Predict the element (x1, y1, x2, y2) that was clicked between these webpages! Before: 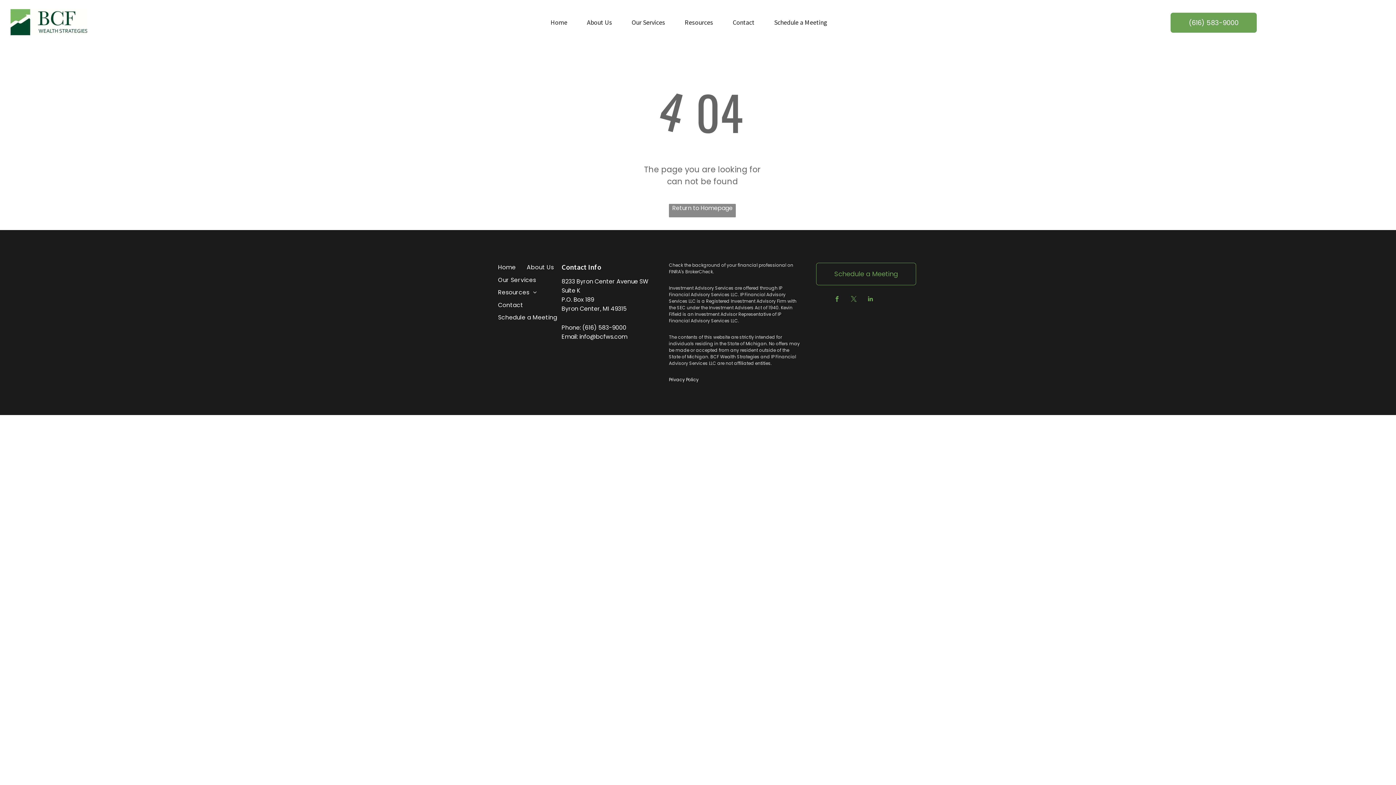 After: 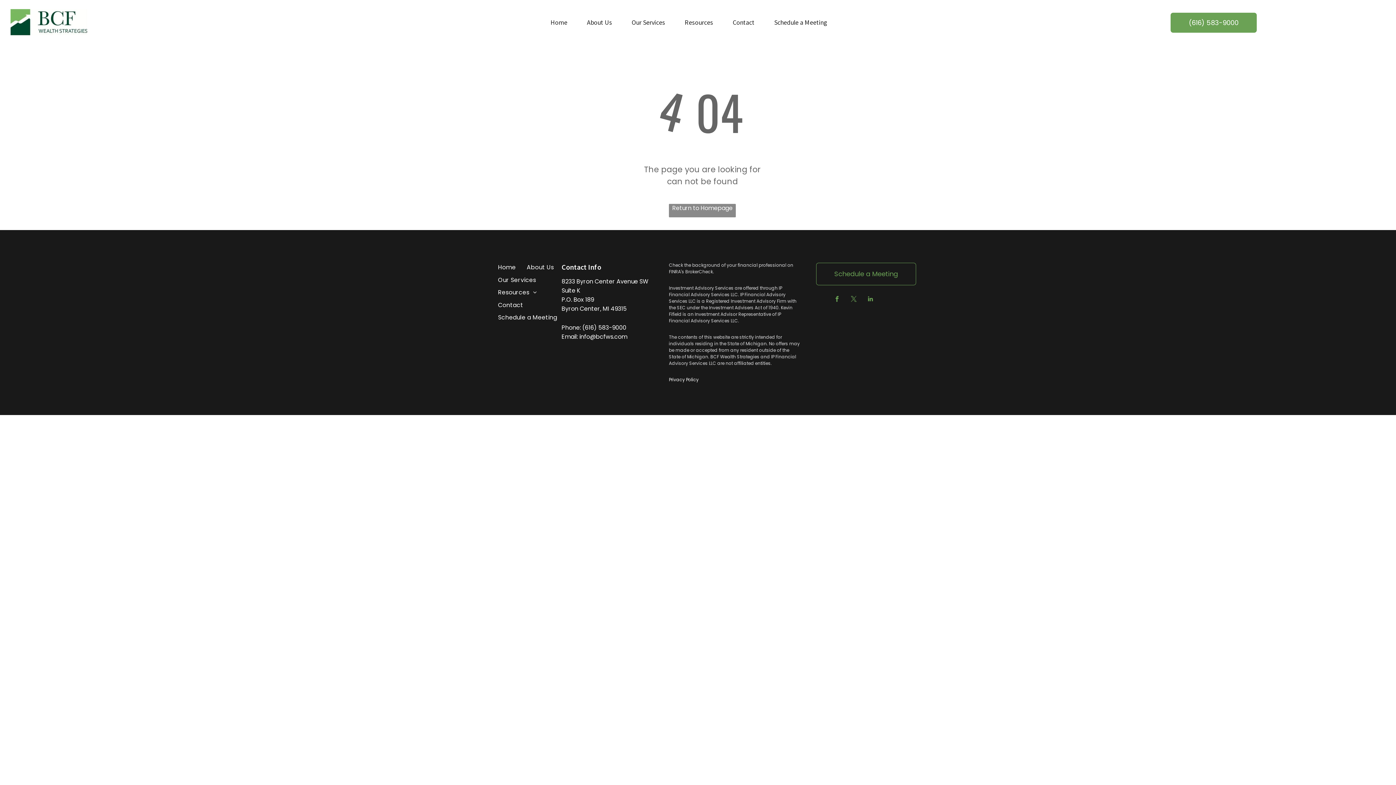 Action: label: (616) 583-9000 bbox: (582, 323, 626, 331)